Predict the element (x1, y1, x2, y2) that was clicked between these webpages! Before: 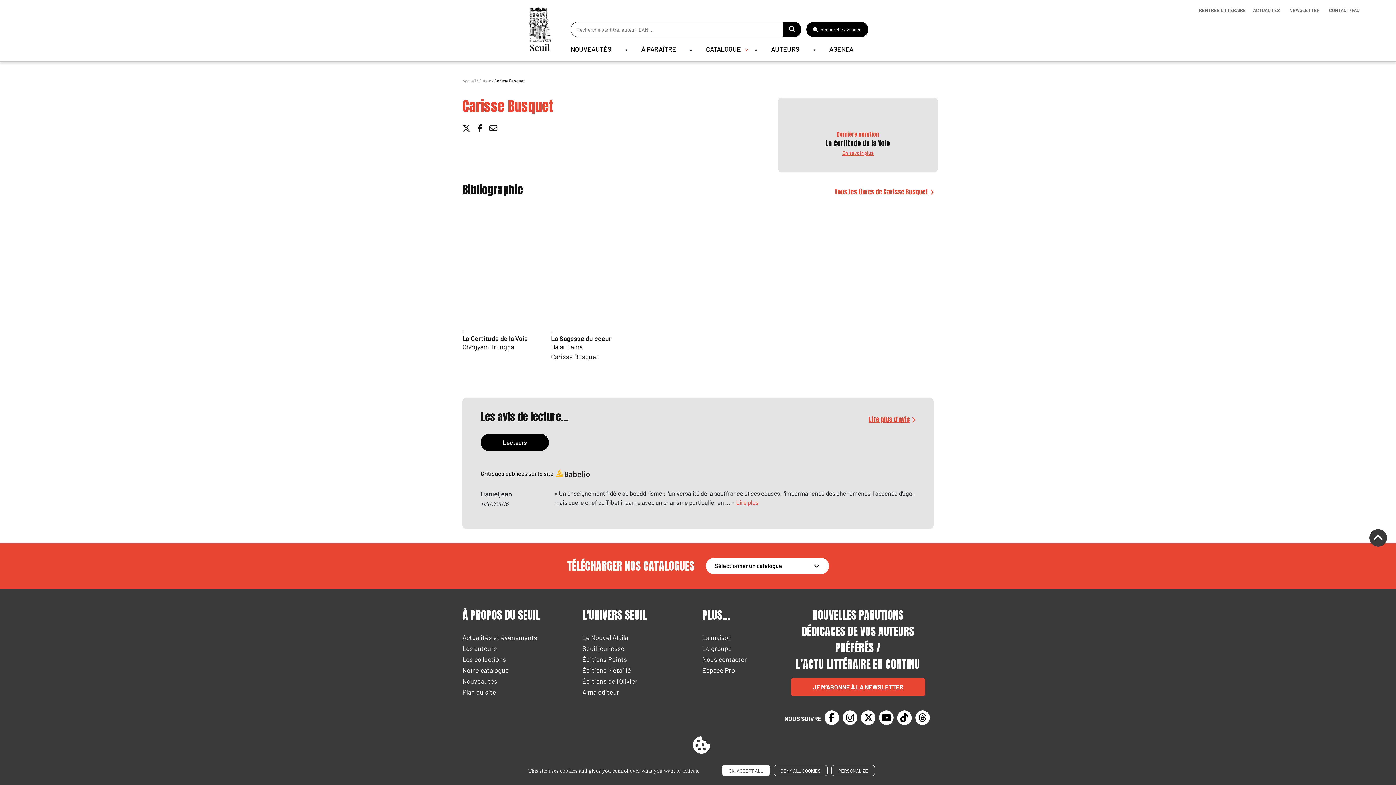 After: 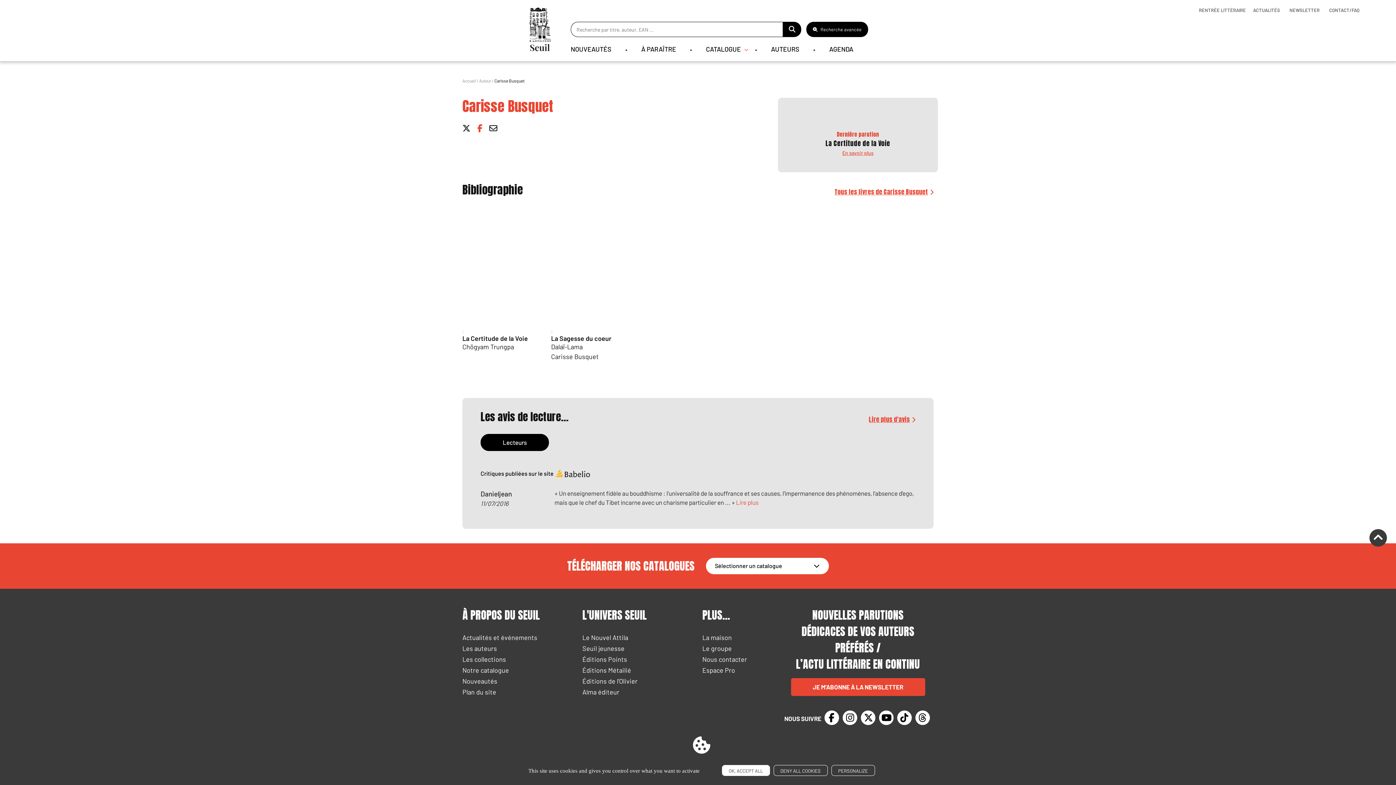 Action: bbox: (474, 123, 485, 132)